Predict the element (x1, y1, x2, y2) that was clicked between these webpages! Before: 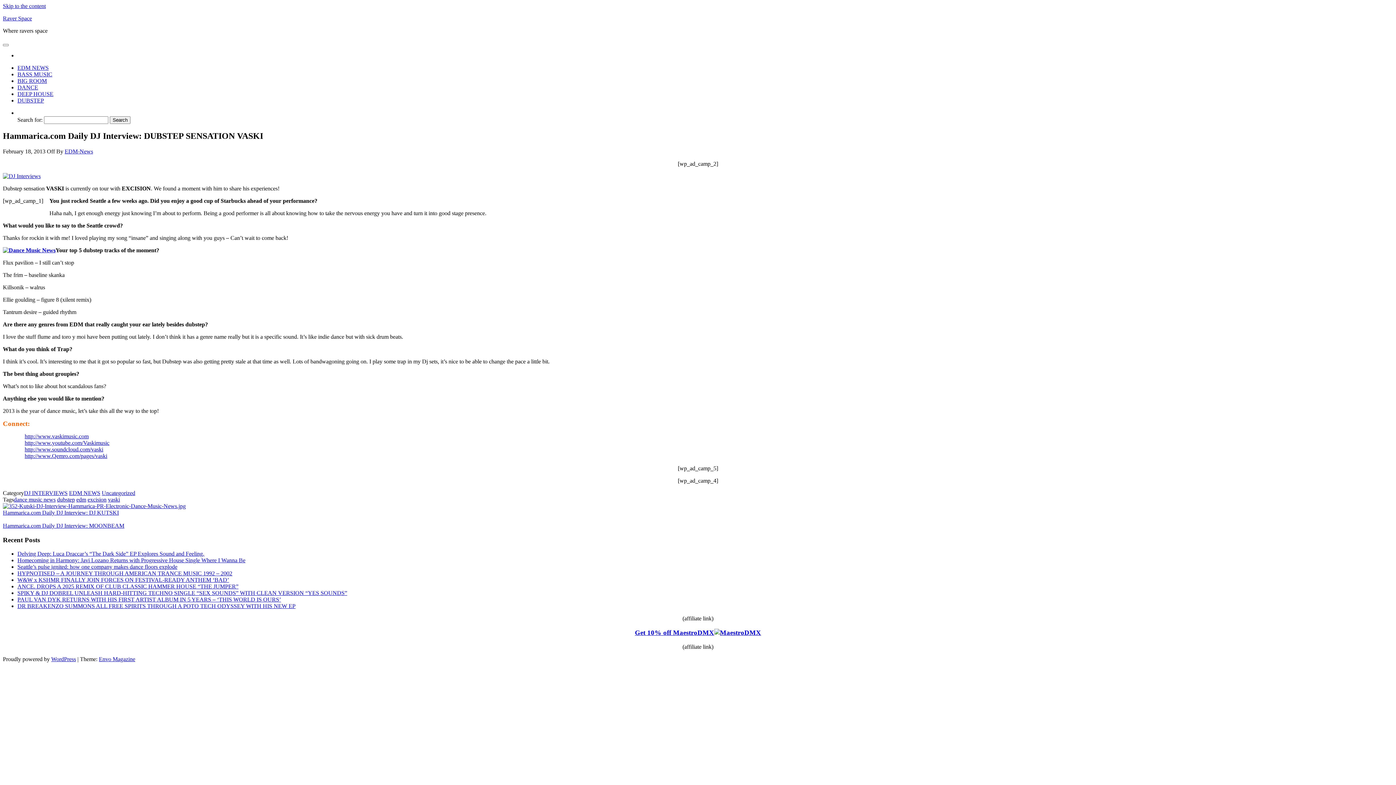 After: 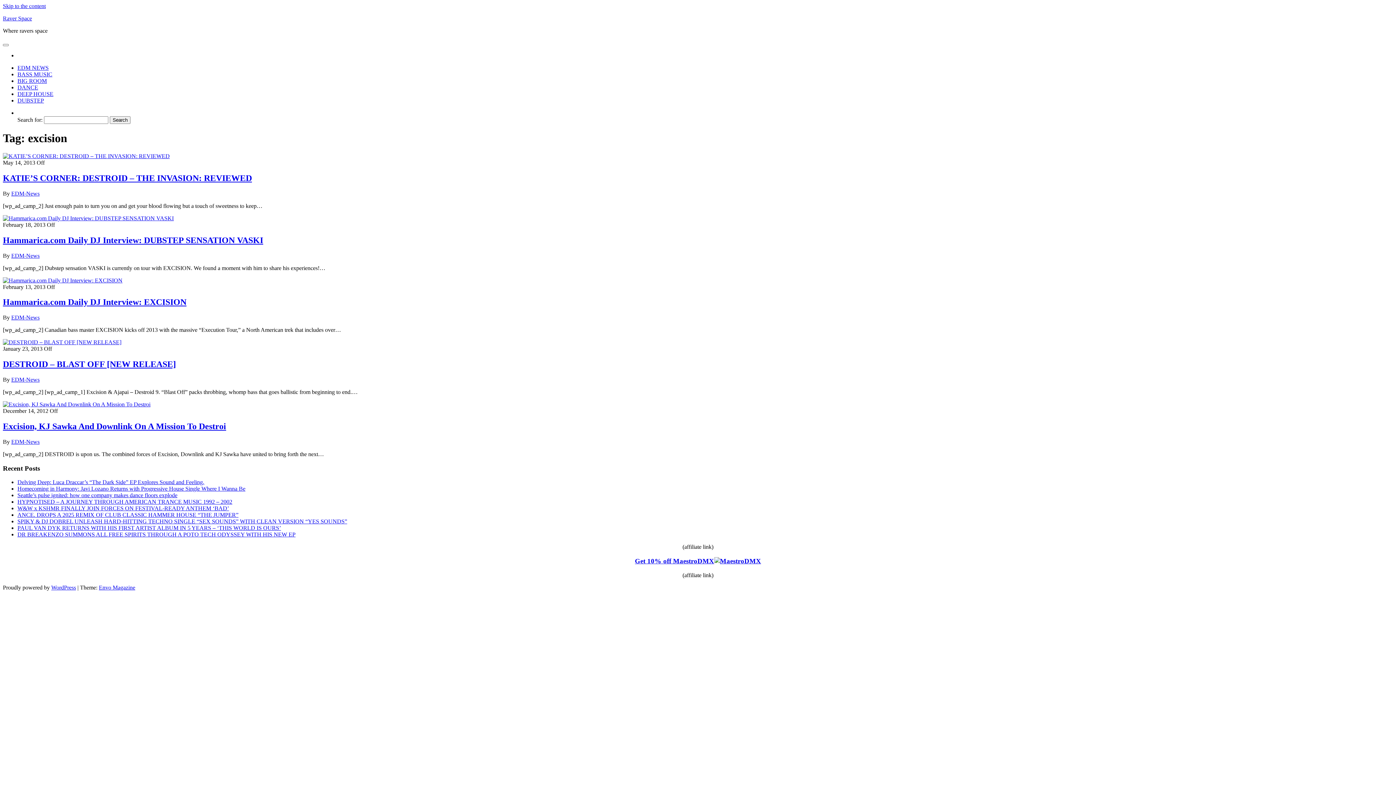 Action: bbox: (87, 496, 106, 502) label: excision